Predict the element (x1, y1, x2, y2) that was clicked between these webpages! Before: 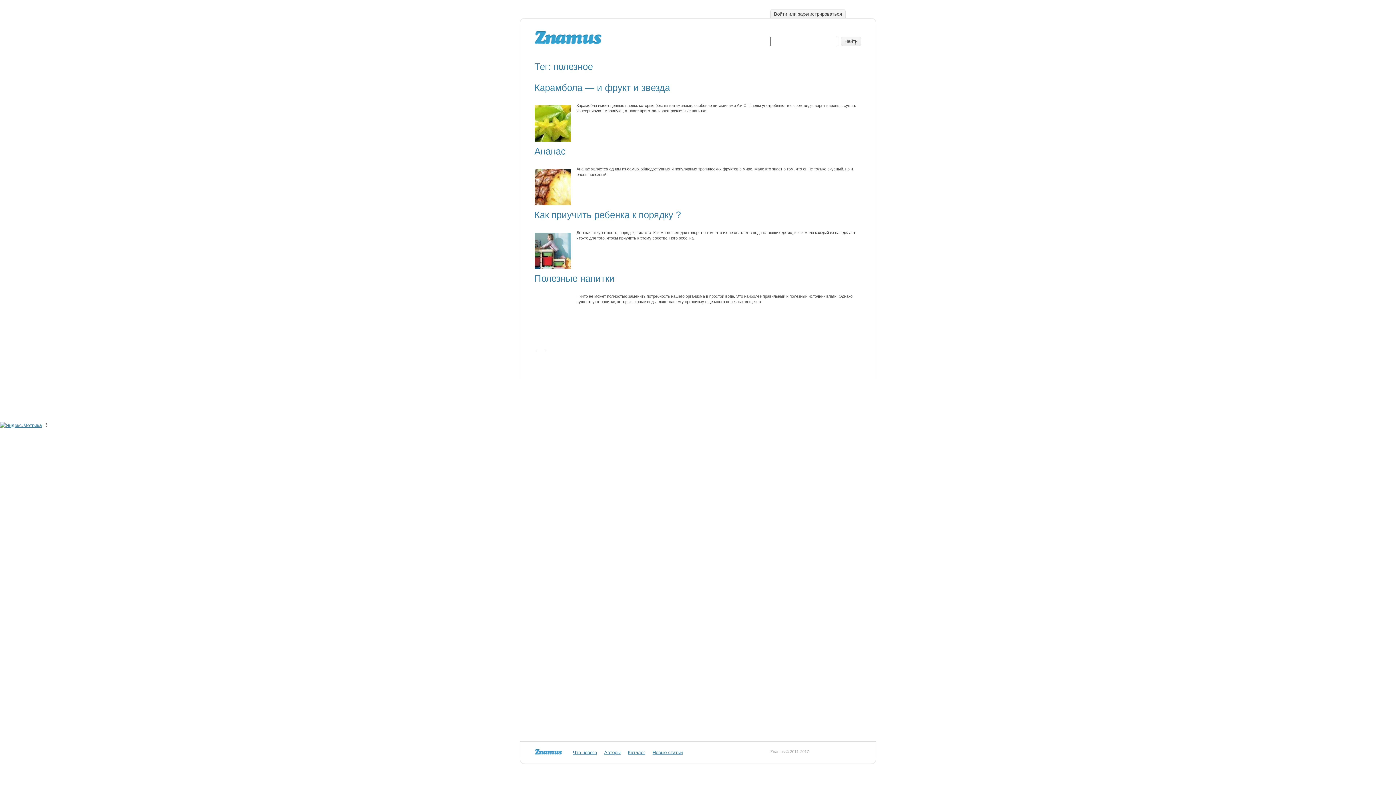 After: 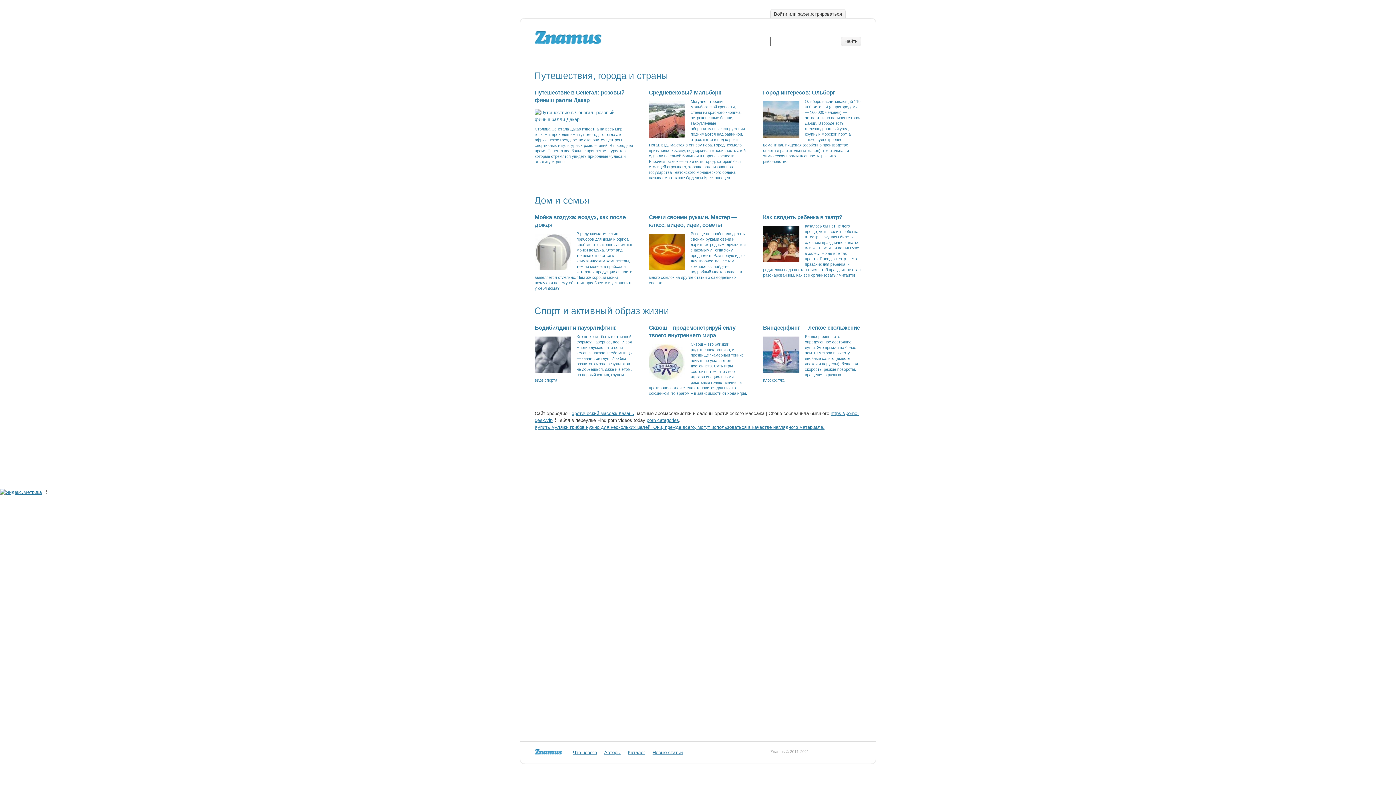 Action: bbox: (534, 750, 562, 756)